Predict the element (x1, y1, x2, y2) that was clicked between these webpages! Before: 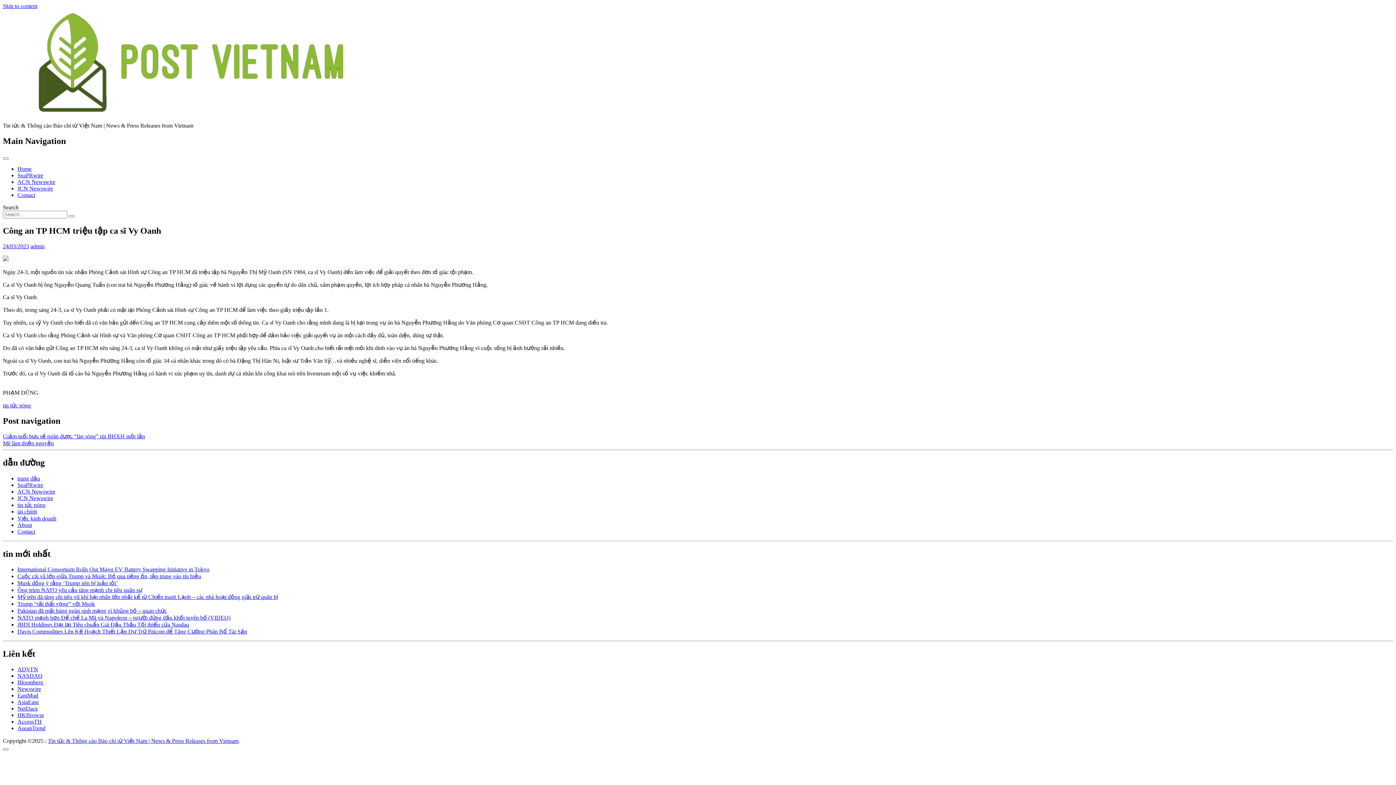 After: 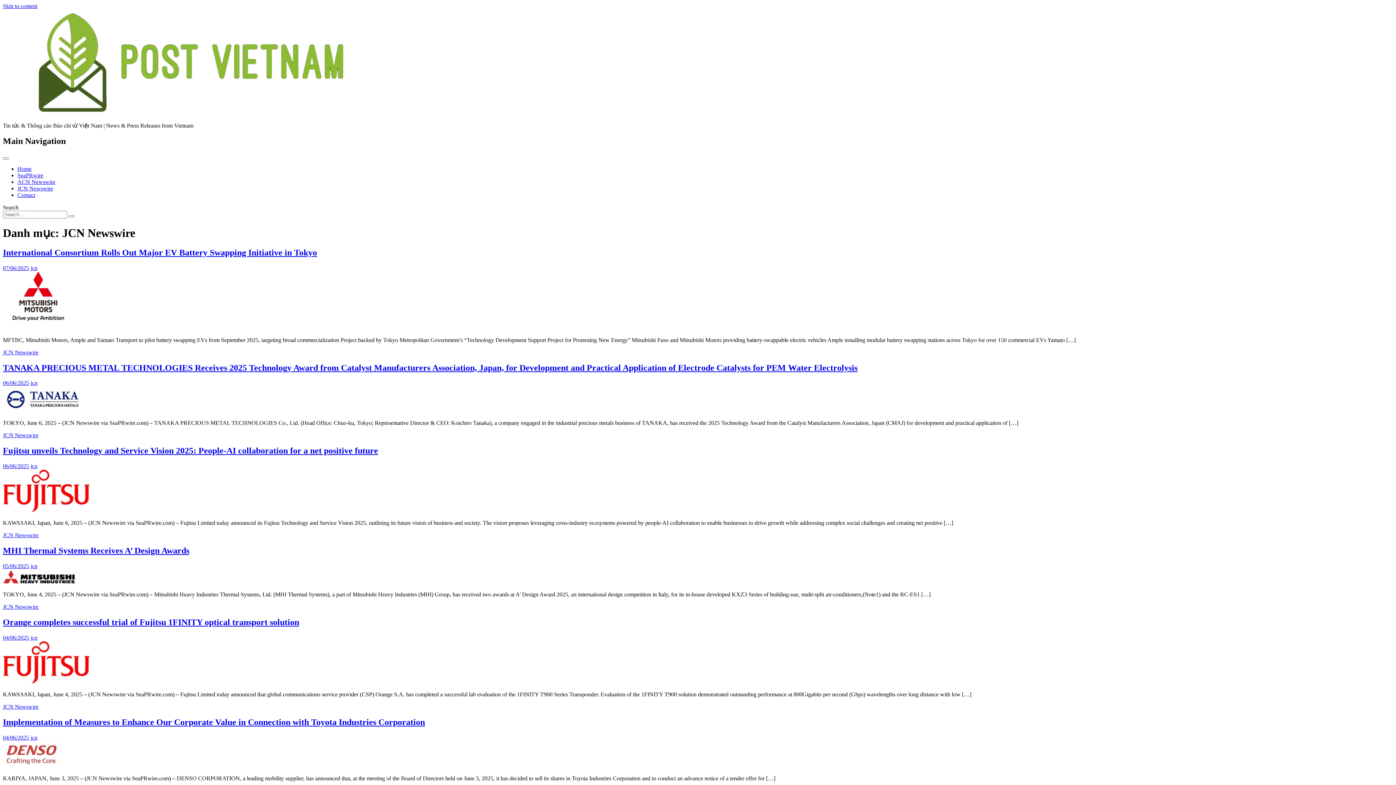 Action: label: JCN Newswire bbox: (17, 495, 53, 501)